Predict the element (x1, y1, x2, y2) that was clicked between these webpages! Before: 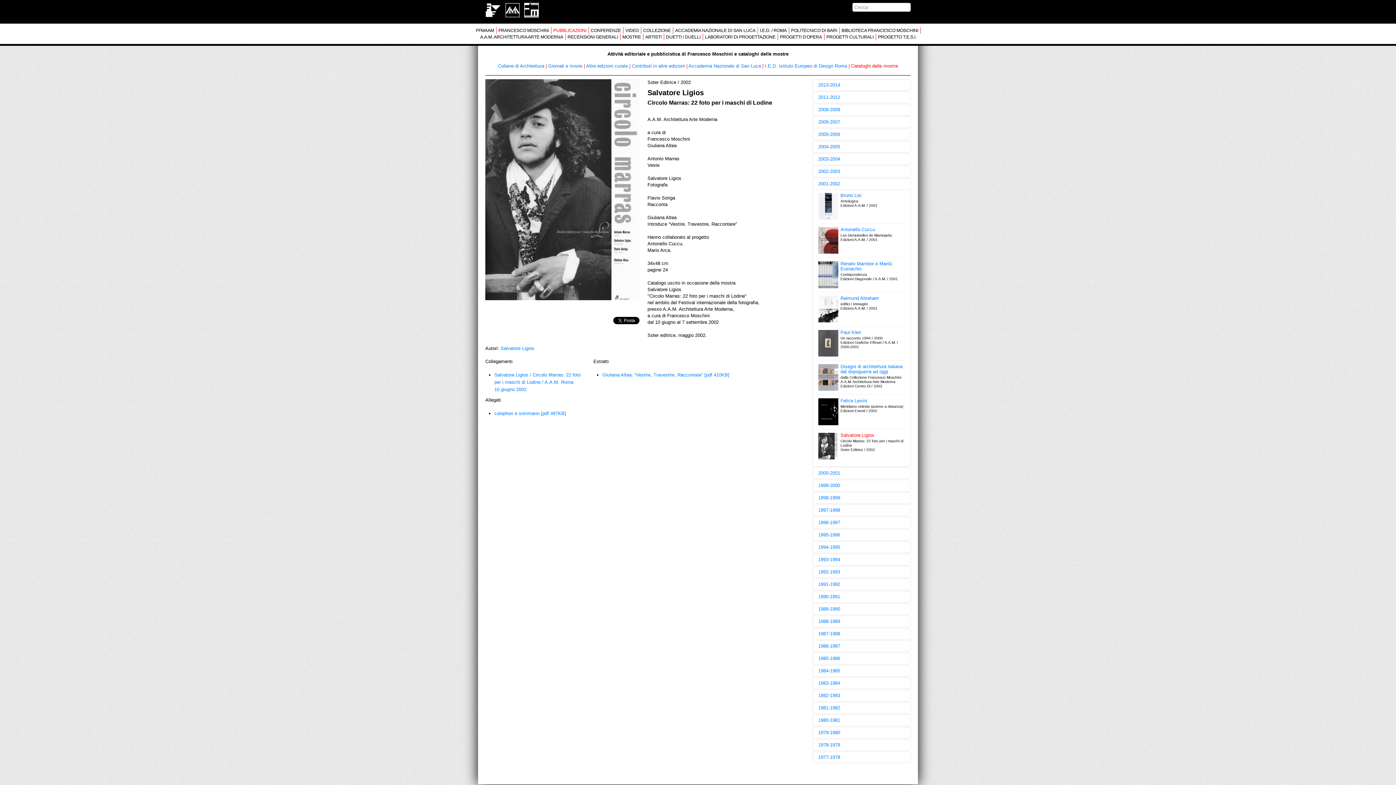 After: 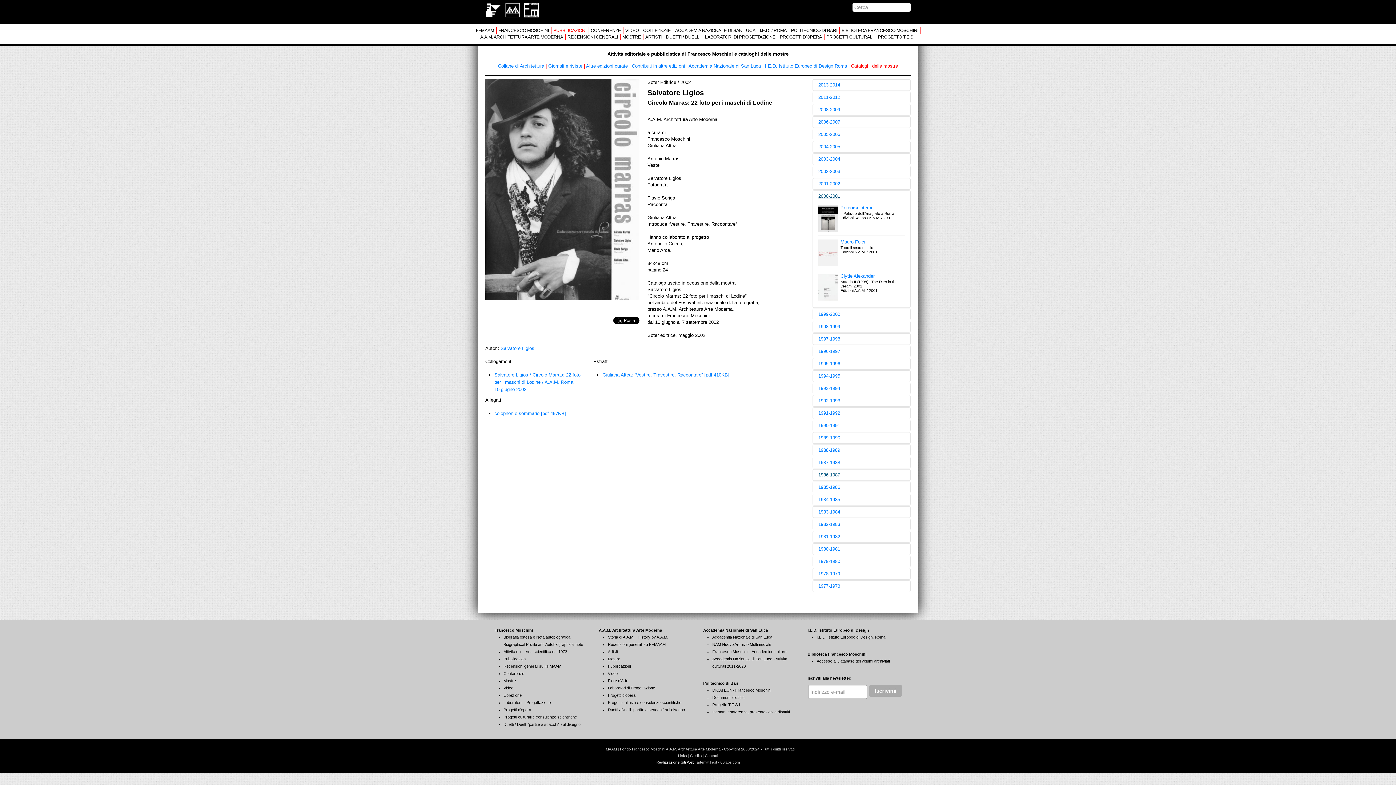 Action: label: 2000-2001 bbox: (813, 467, 910, 478)